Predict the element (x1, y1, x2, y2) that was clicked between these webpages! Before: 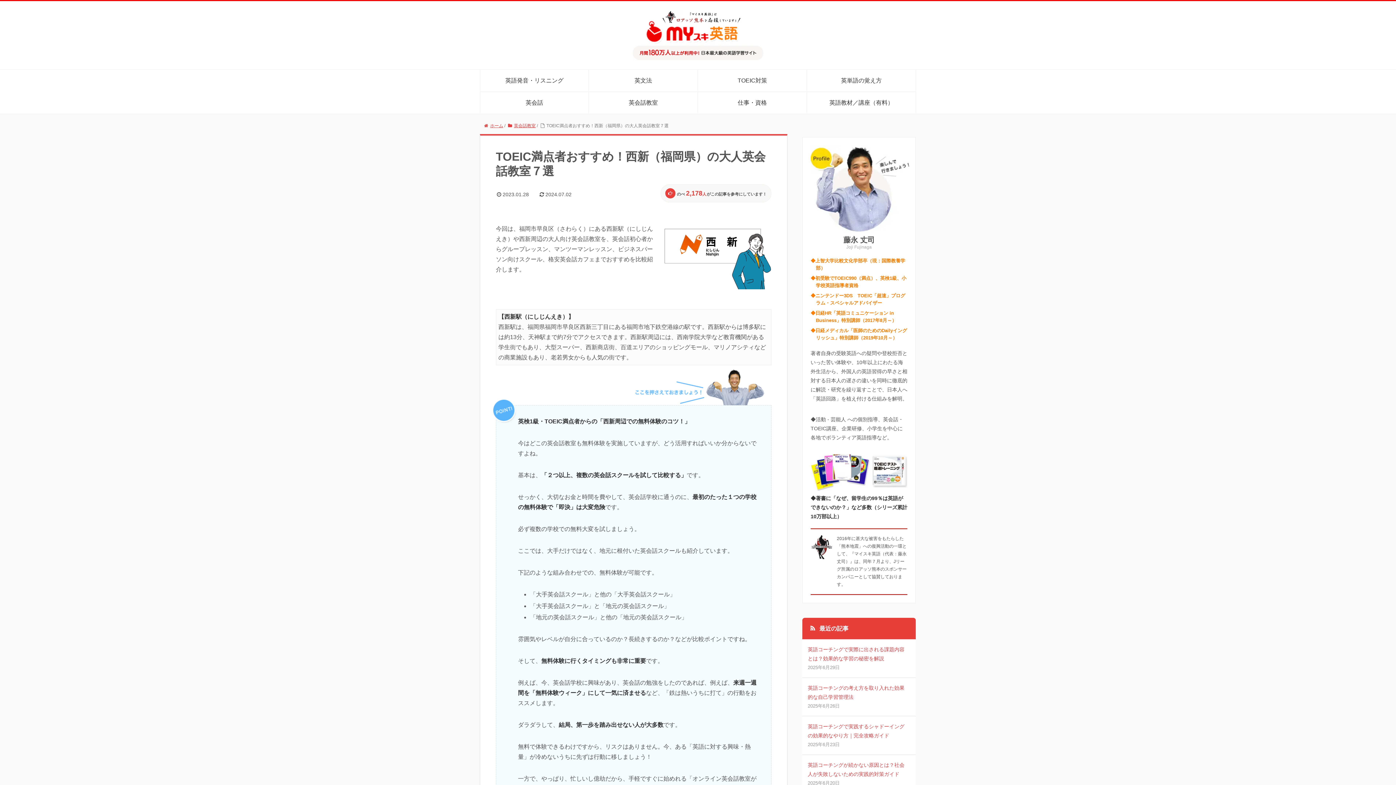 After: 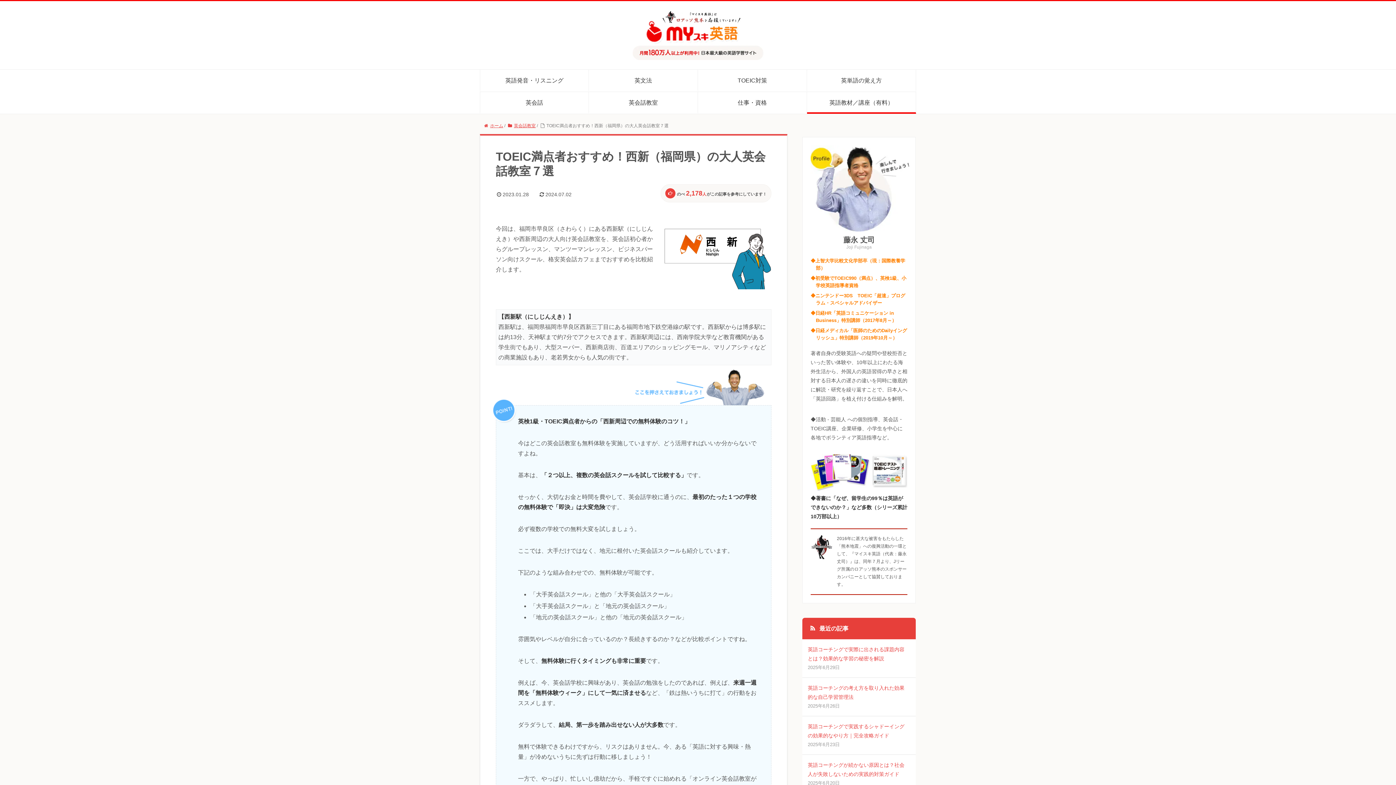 Action: label: 英語教材／講座（有料） bbox: (807, 91, 916, 113)